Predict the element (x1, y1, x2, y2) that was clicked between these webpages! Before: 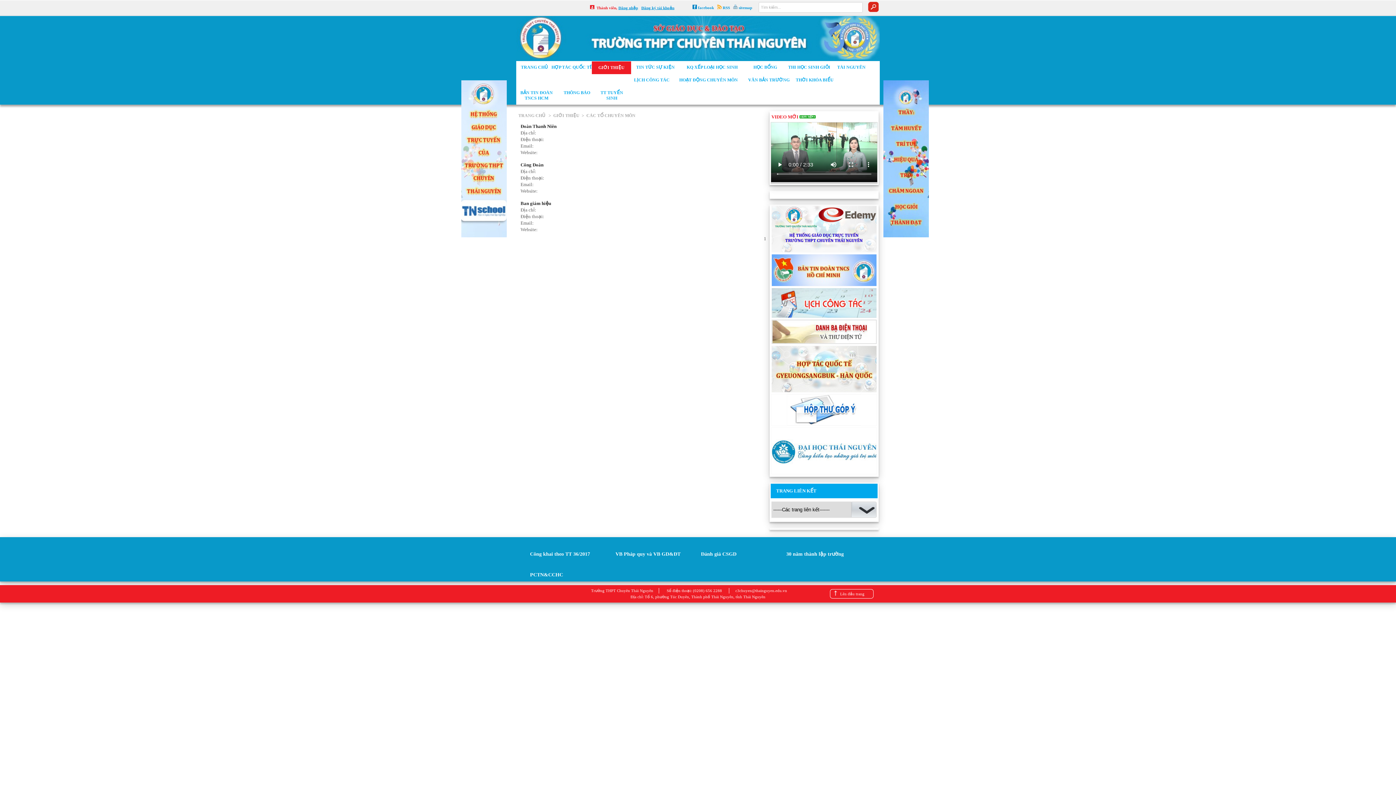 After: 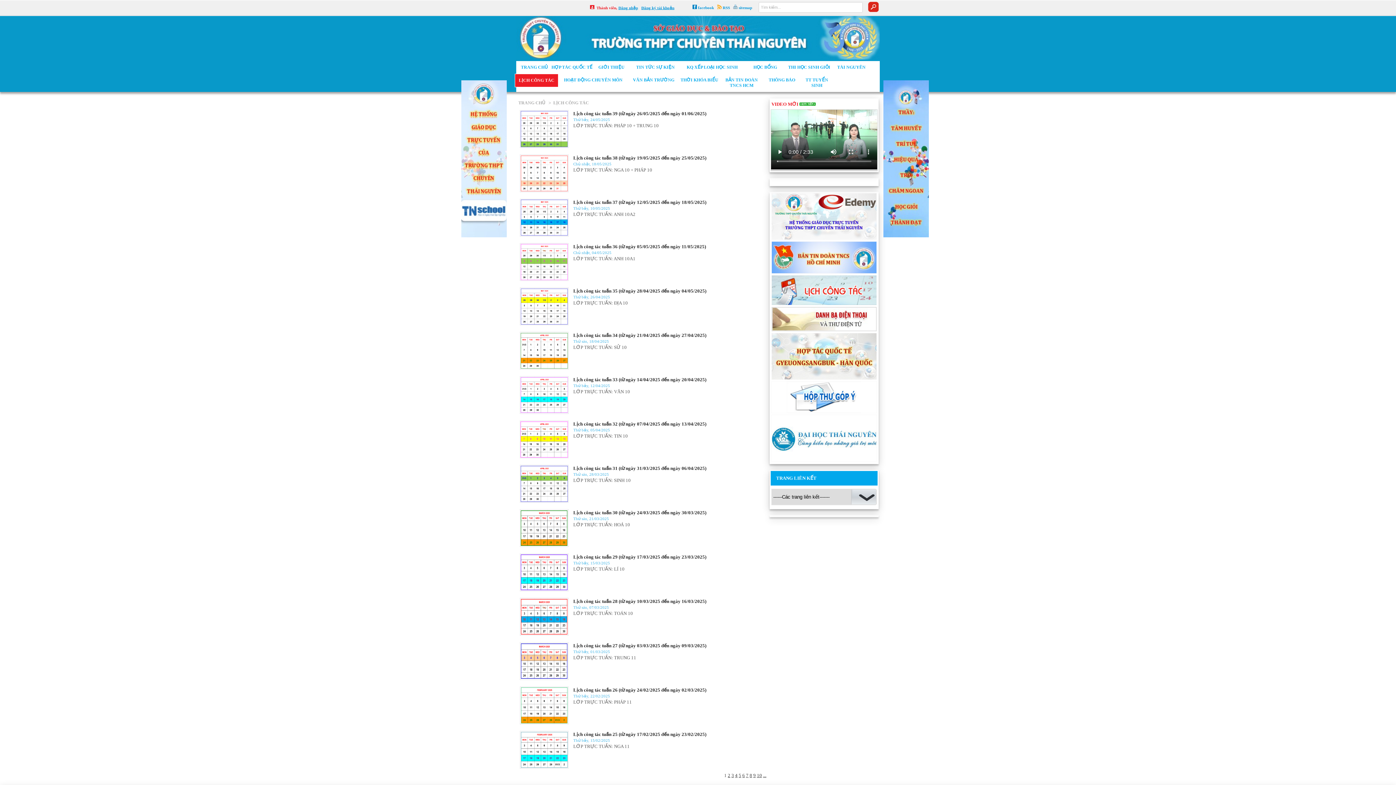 Action: bbox: (630, 73, 673, 86) label: LỊCH CÔNG TÁC